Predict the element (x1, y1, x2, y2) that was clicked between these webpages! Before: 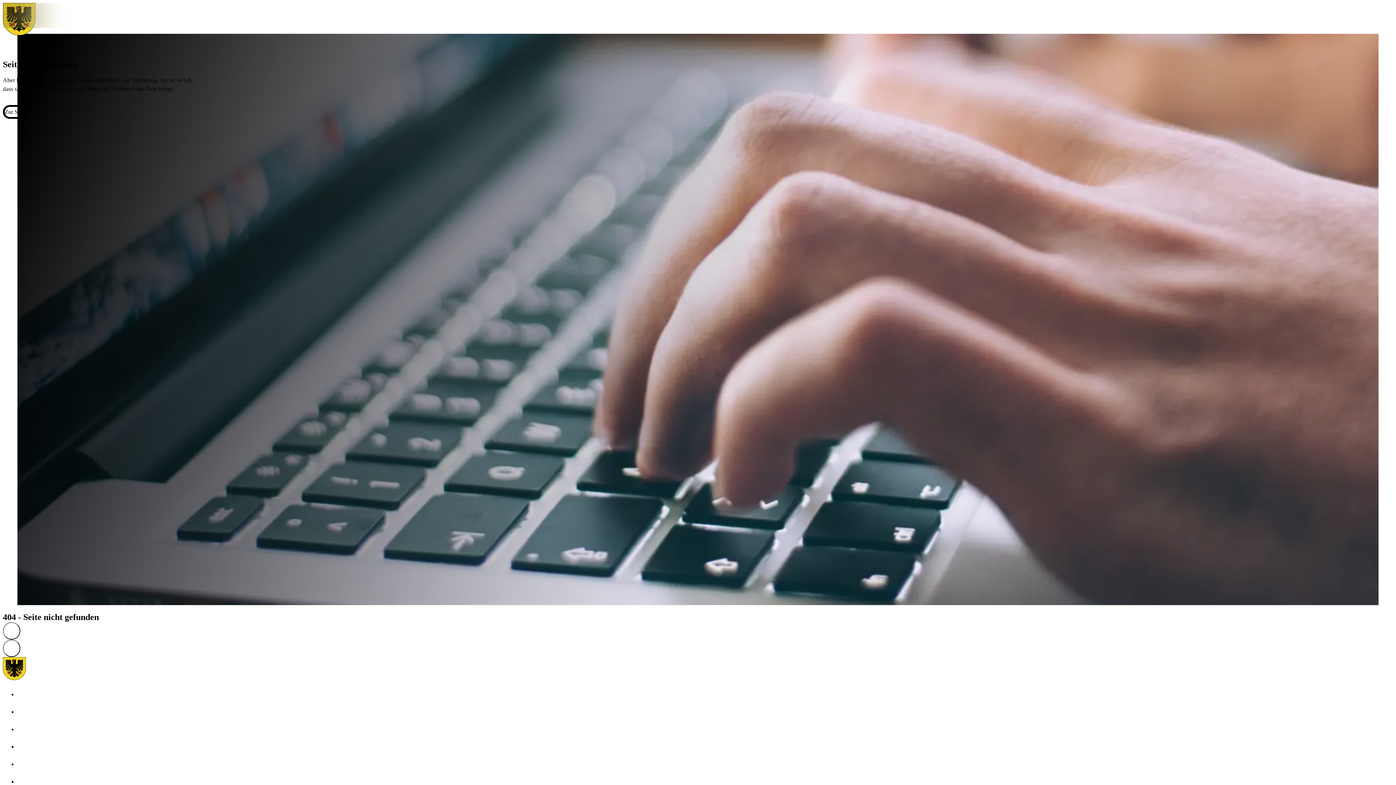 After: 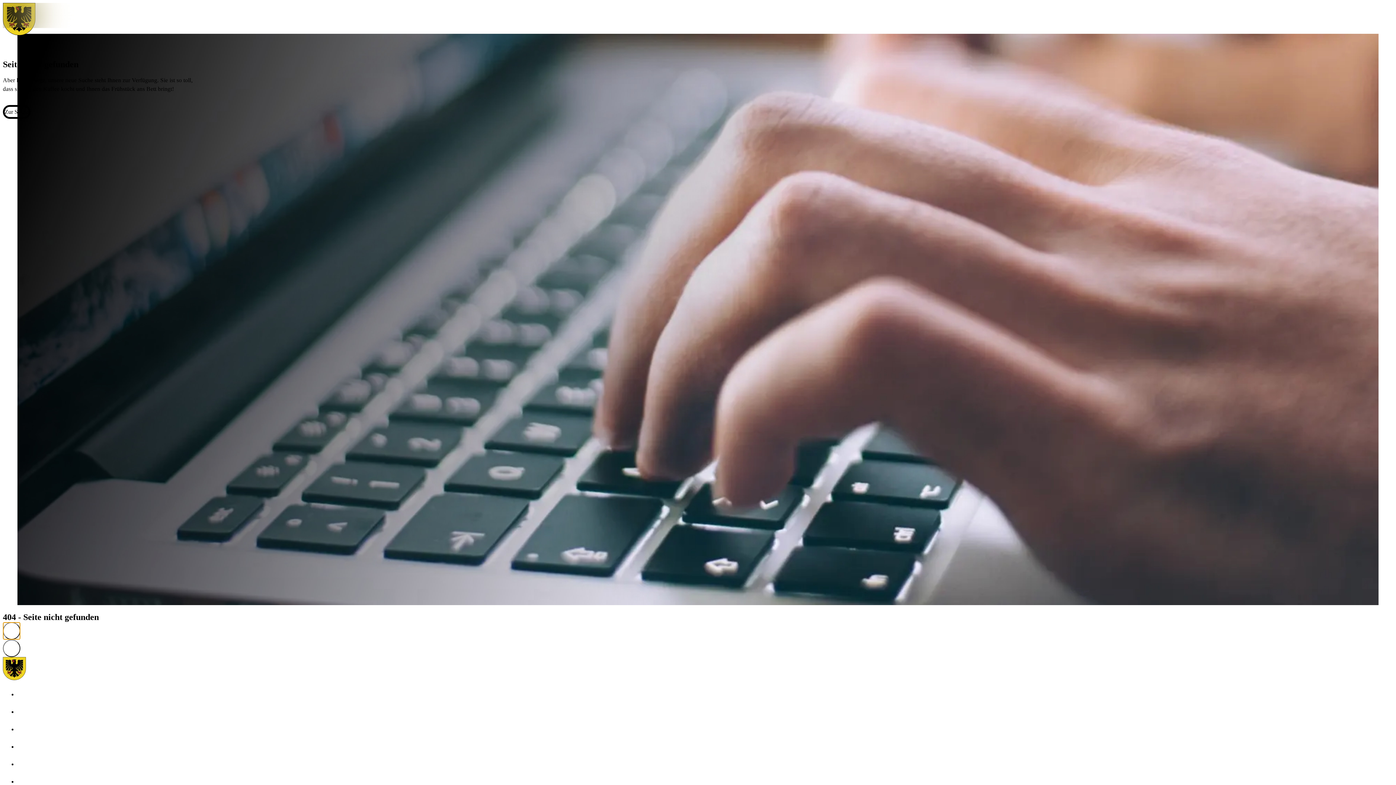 Action: bbox: (2, 622, 20, 640)